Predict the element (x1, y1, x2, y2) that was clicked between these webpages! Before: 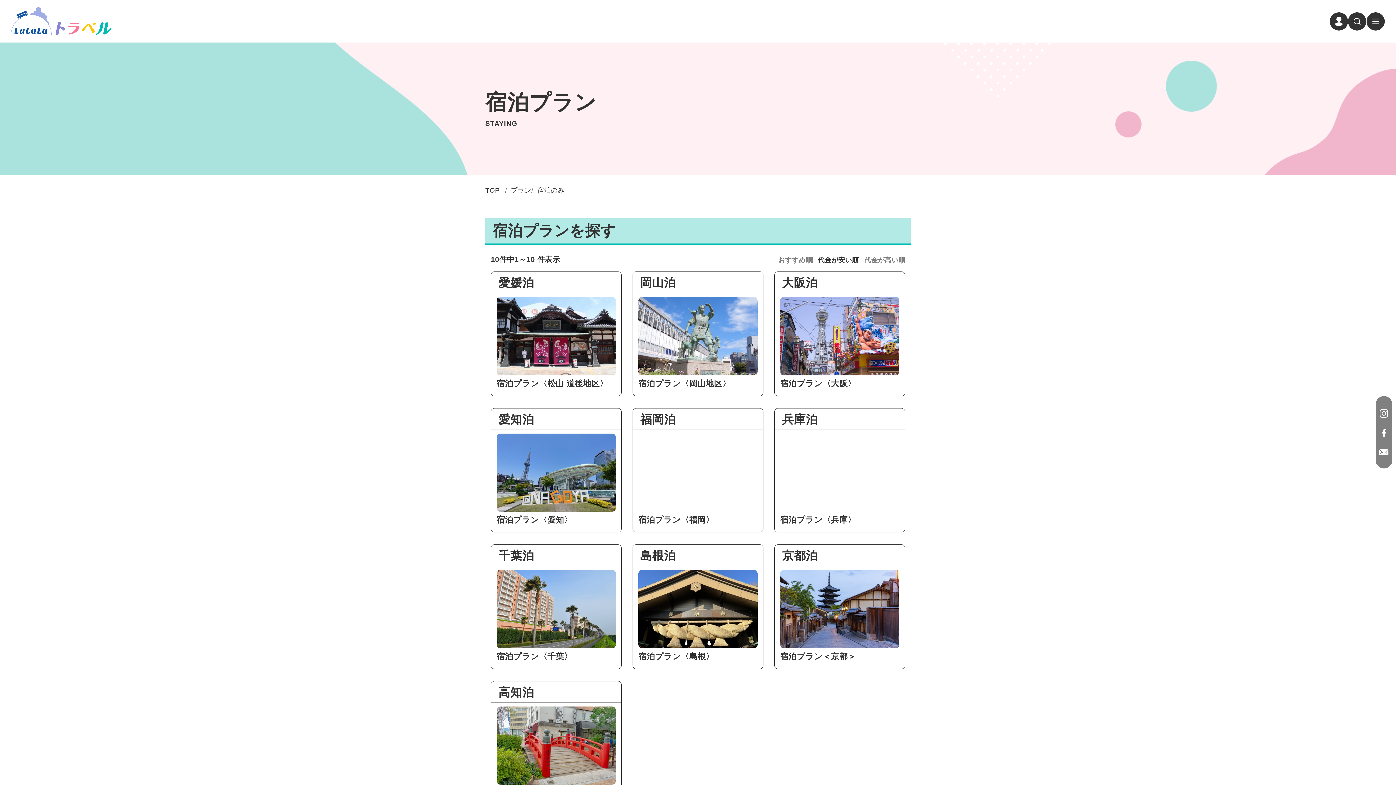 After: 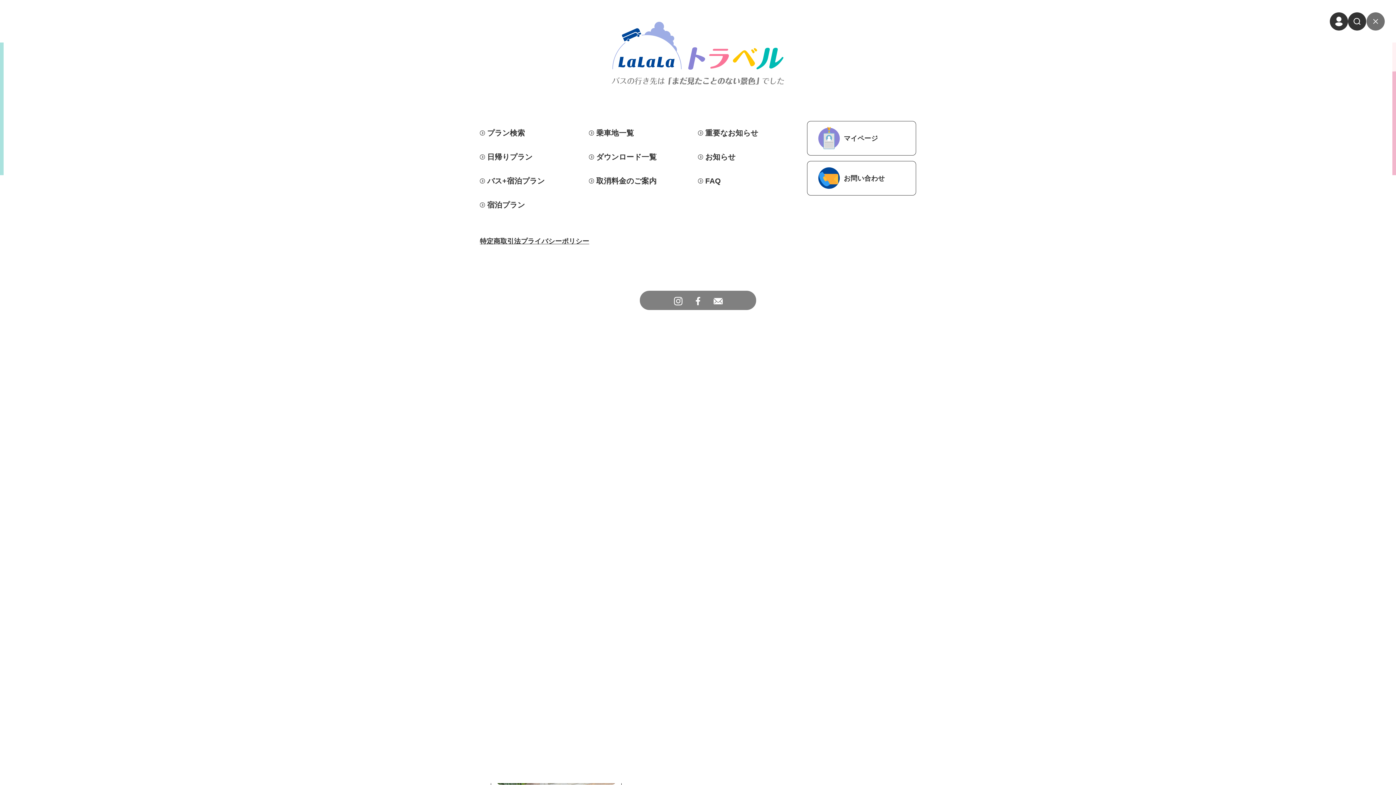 Action: label: ナビゲーションの切替 bbox: (1366, 11, 1385, 30)